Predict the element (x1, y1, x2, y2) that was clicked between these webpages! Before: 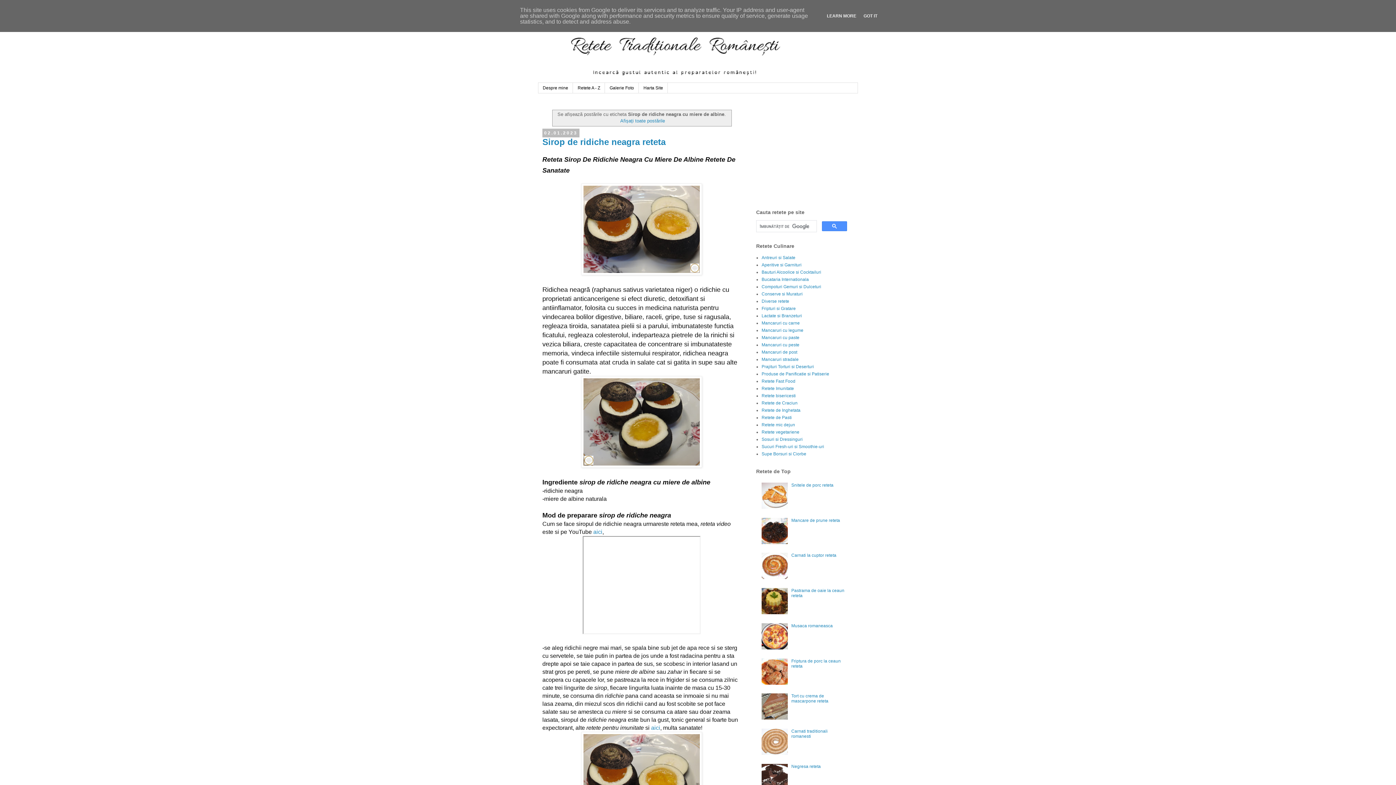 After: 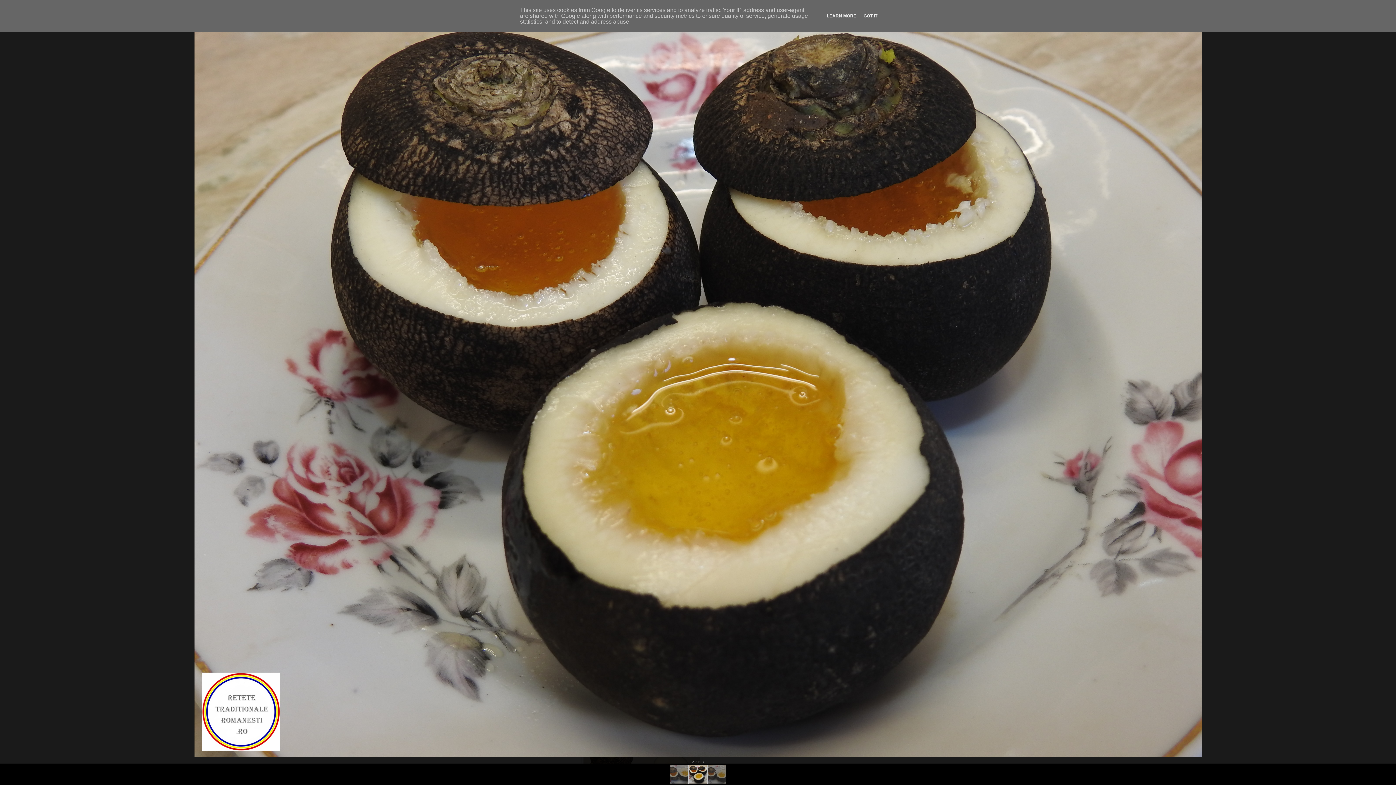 Action: bbox: (581, 463, 702, 469)